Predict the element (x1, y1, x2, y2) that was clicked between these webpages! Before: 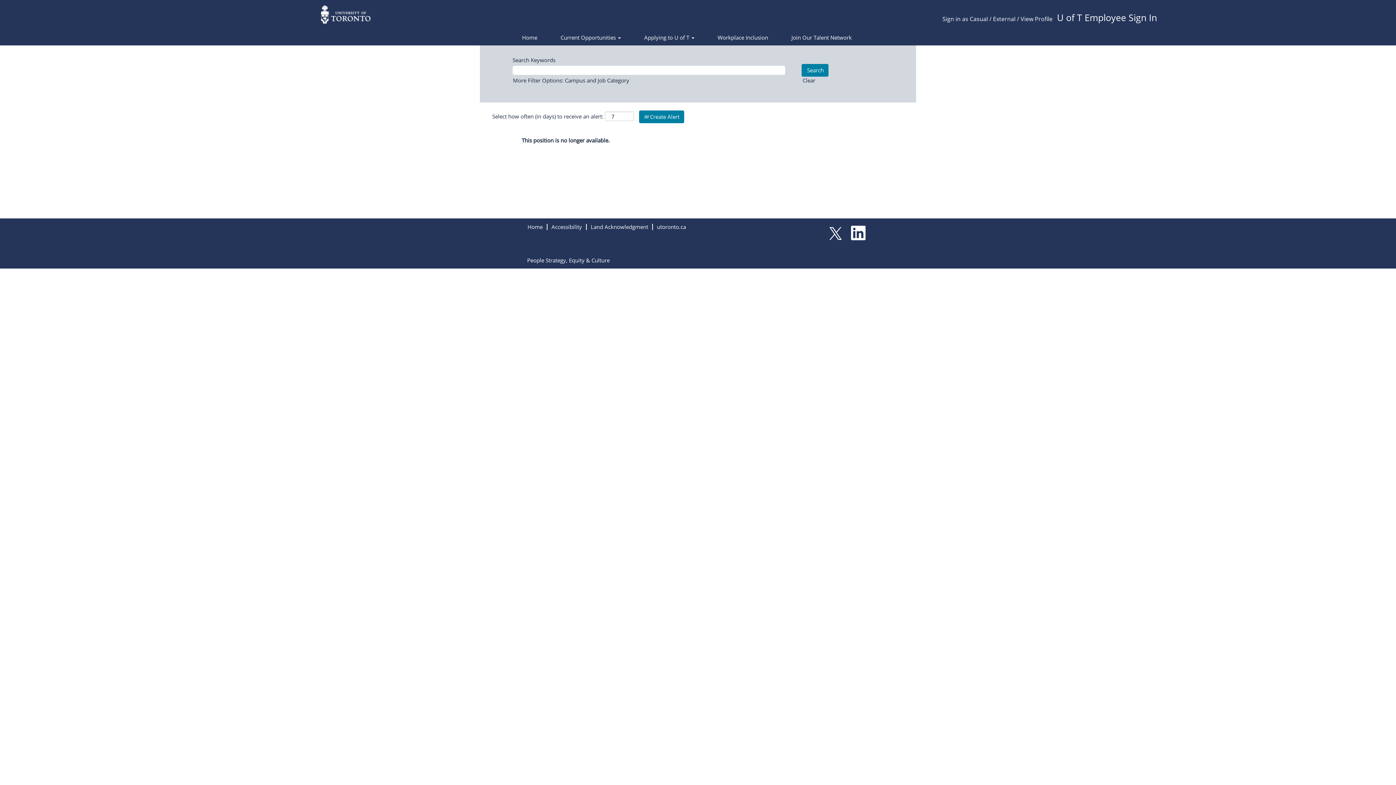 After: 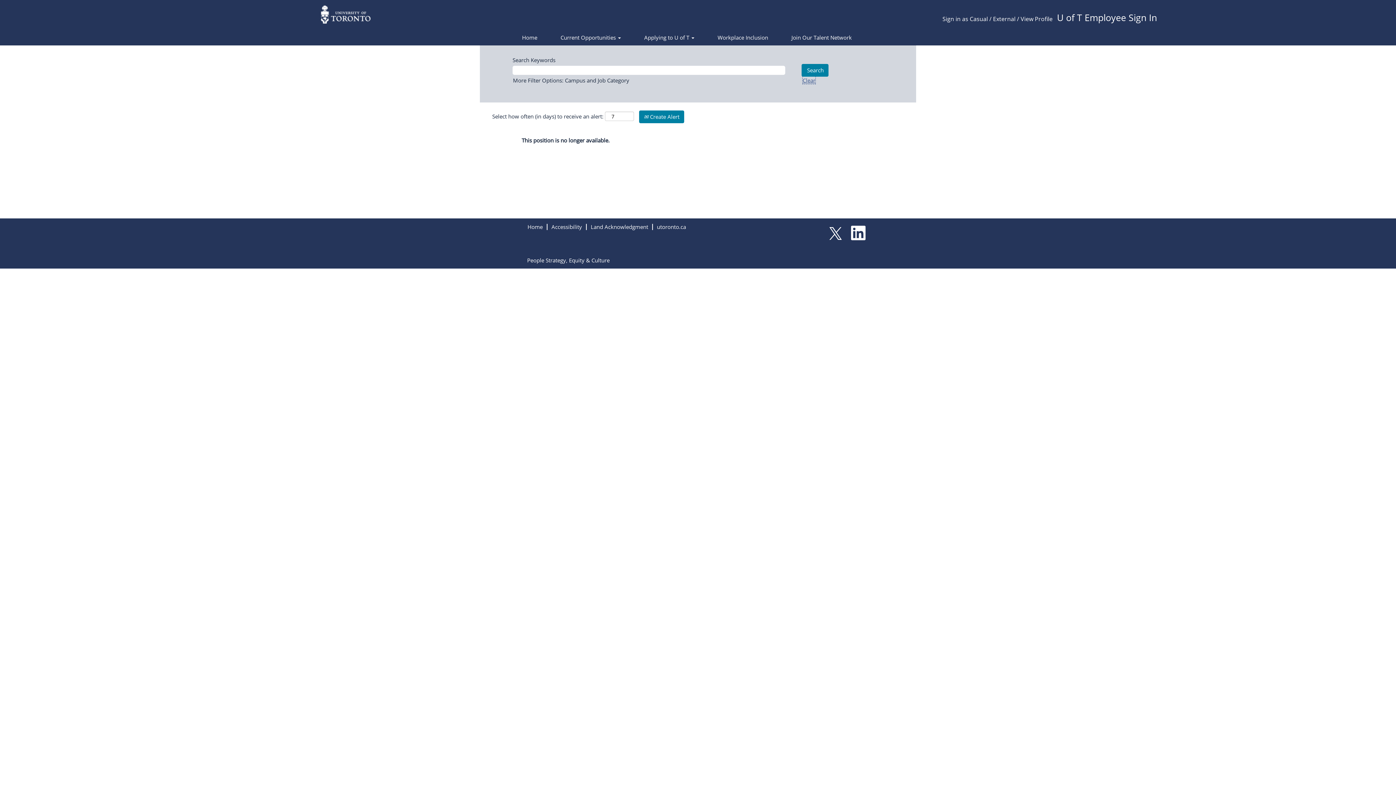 Action: label: Clear bbox: (802, 76, 816, 84)